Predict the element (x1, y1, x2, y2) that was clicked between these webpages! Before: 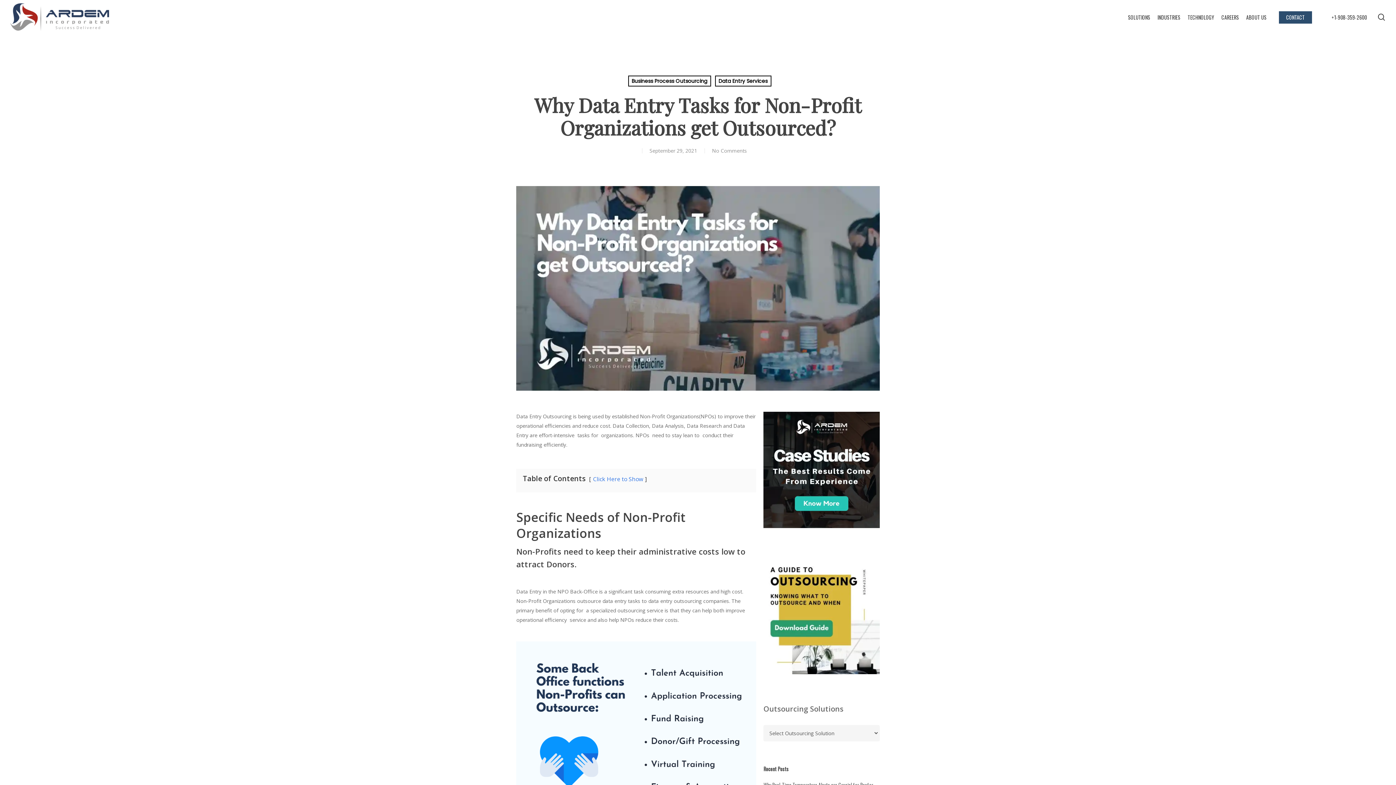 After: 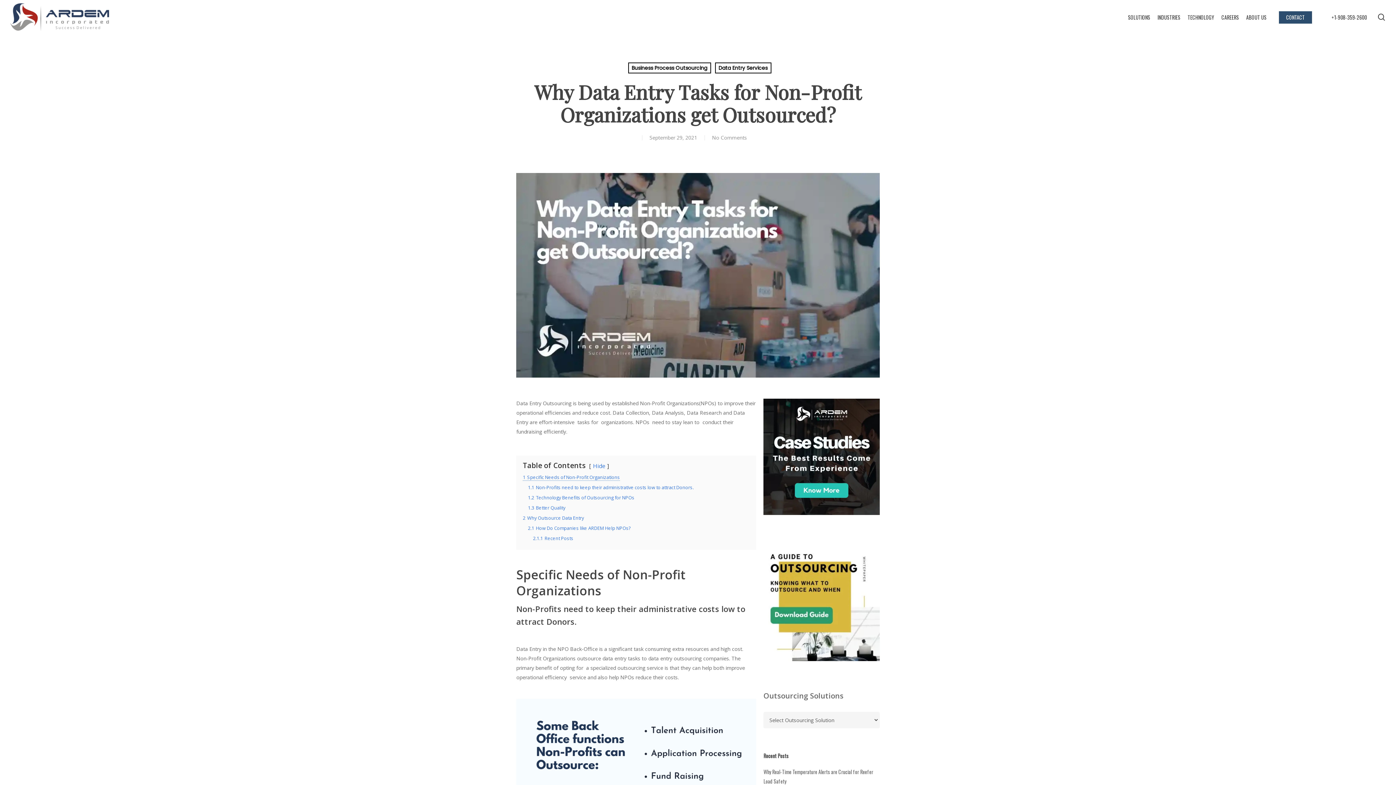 Action: bbox: (593, 475, 643, 483) label: Click Here to Show